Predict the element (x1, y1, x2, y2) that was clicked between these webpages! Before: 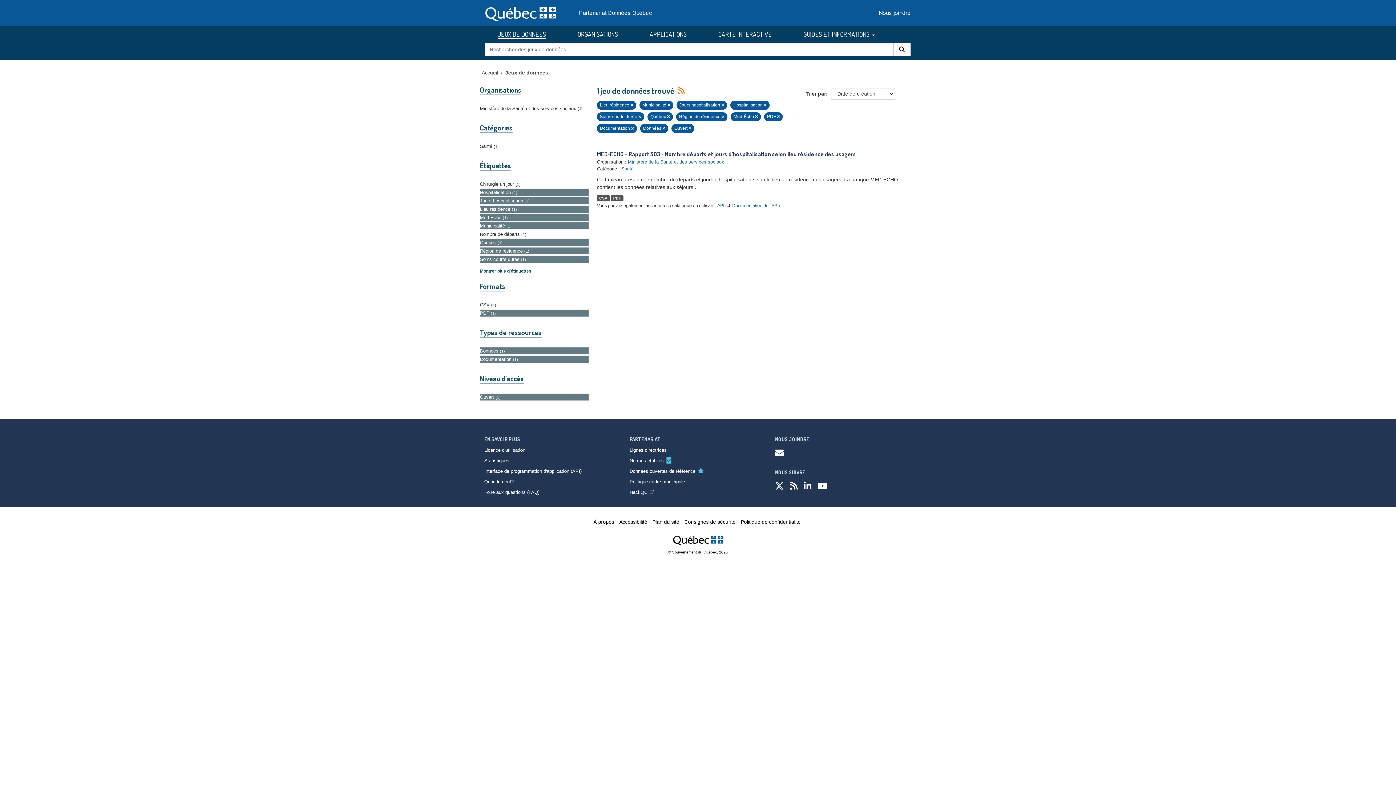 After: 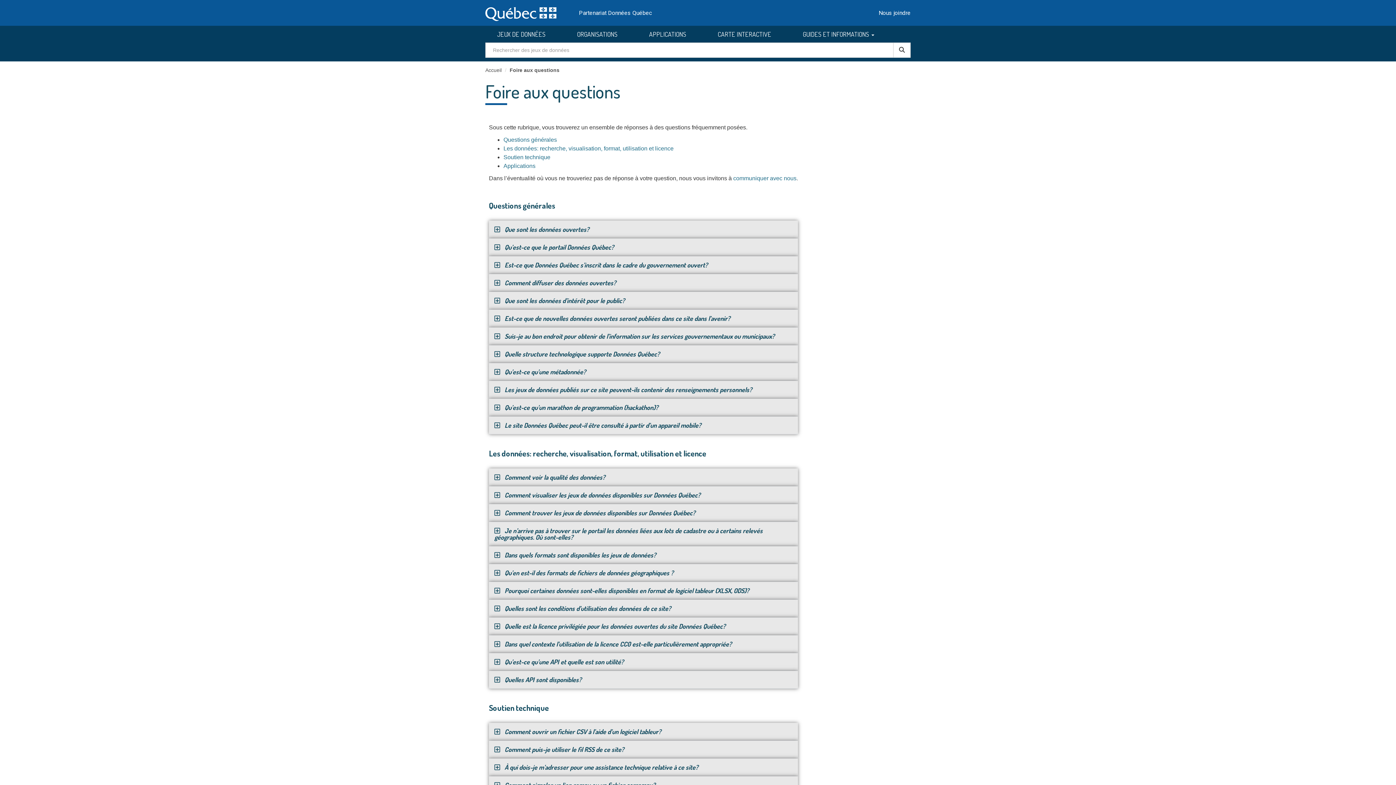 Action: label: Foire aux questions (FAQ) bbox: (484, 489, 539, 495)